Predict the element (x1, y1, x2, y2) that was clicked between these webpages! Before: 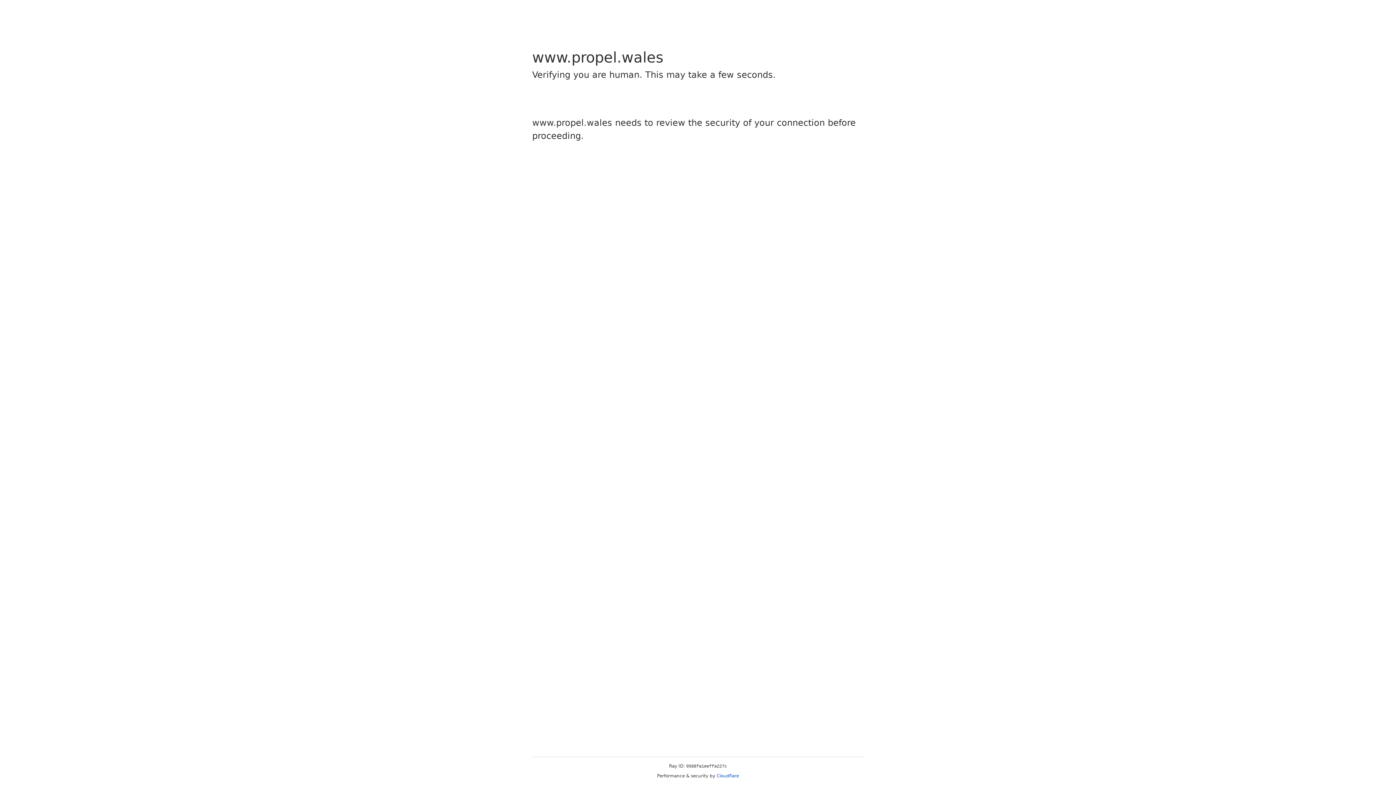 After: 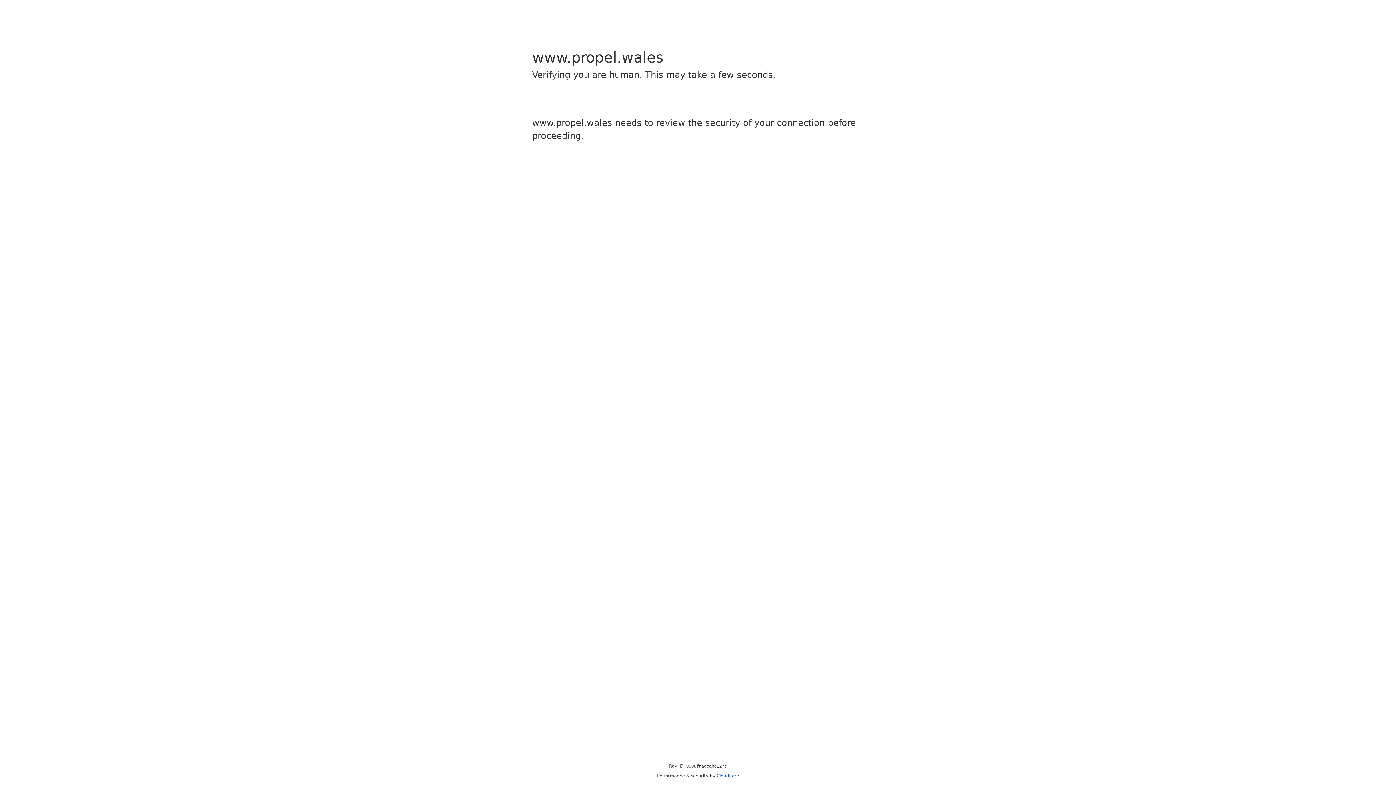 Action: bbox: (716, 773, 739, 778) label: Cloudflare